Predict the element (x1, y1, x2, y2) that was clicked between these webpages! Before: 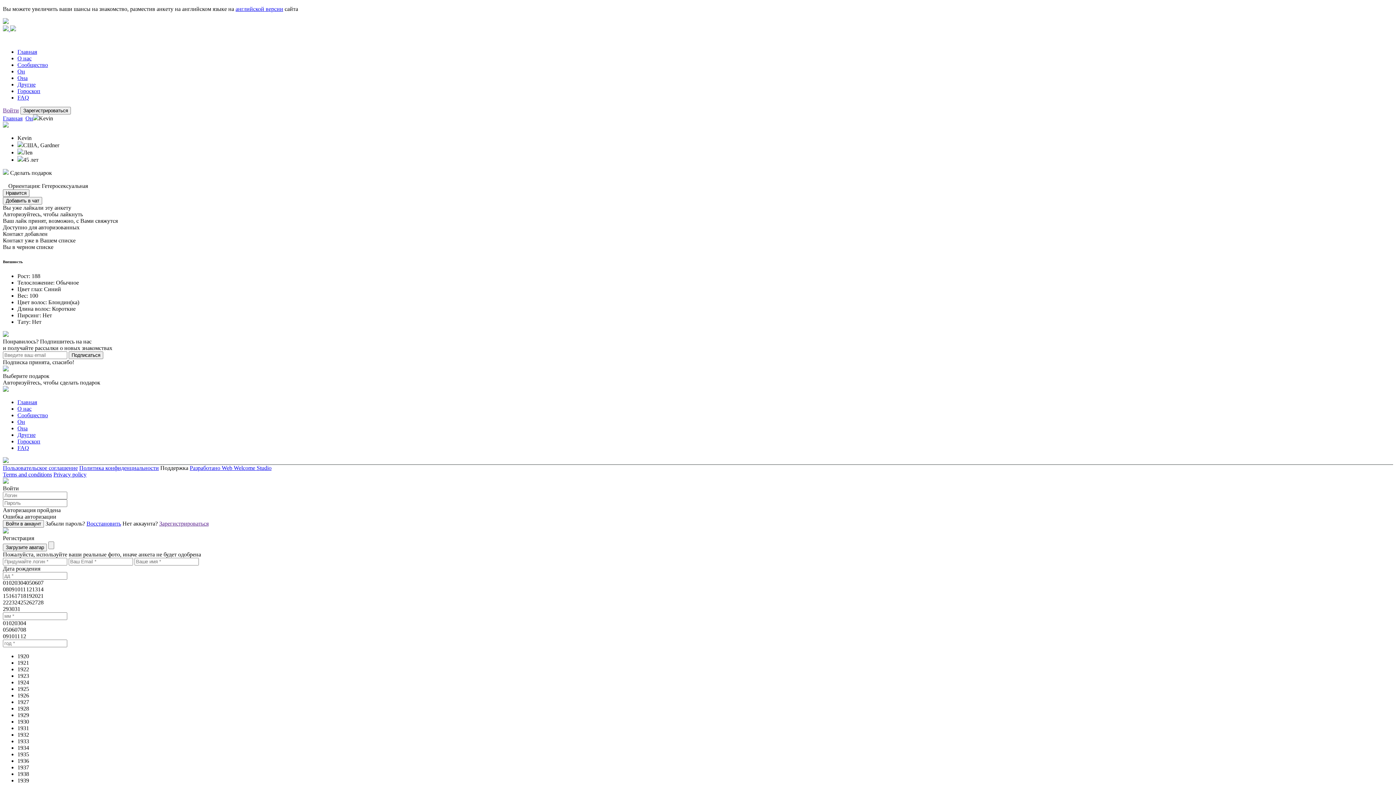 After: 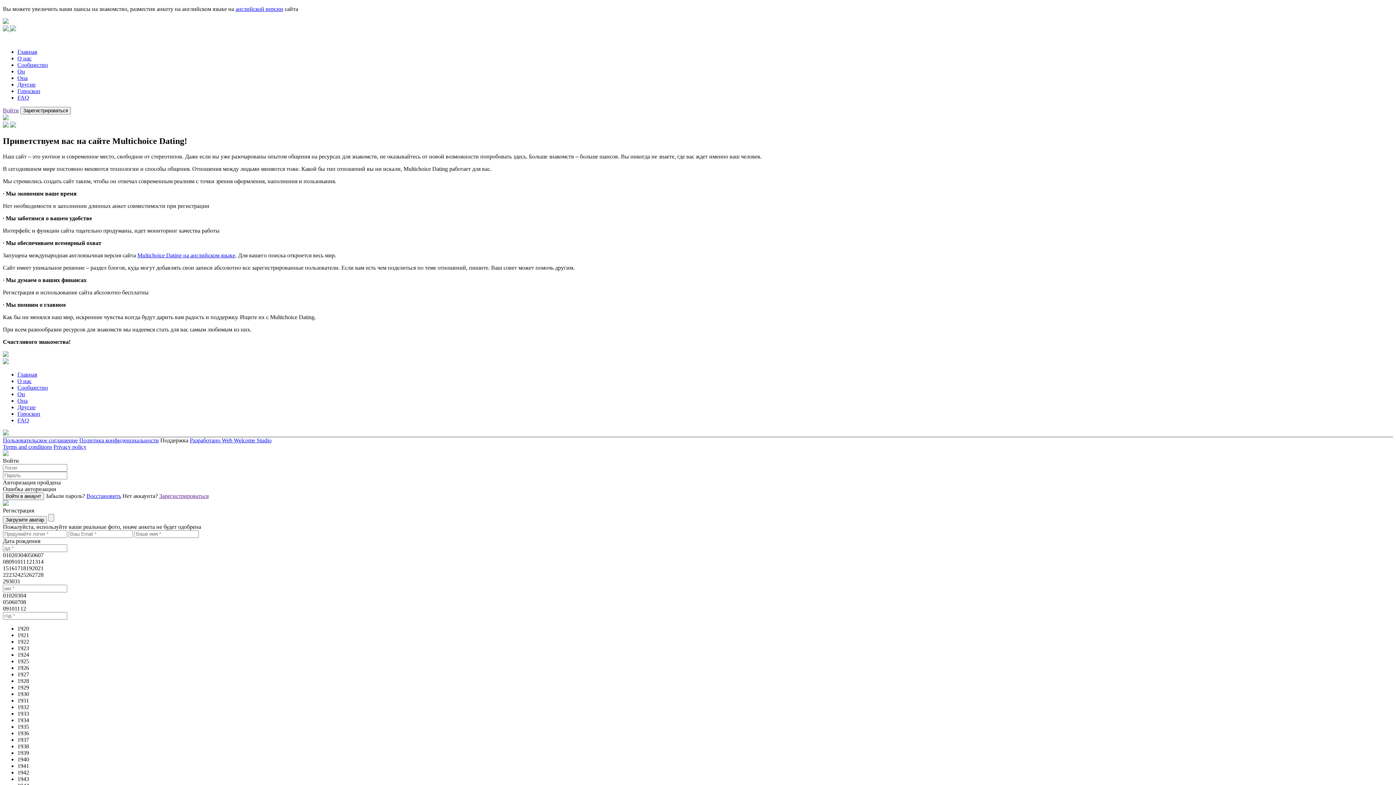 Action: label: О нас bbox: (17, 405, 31, 411)